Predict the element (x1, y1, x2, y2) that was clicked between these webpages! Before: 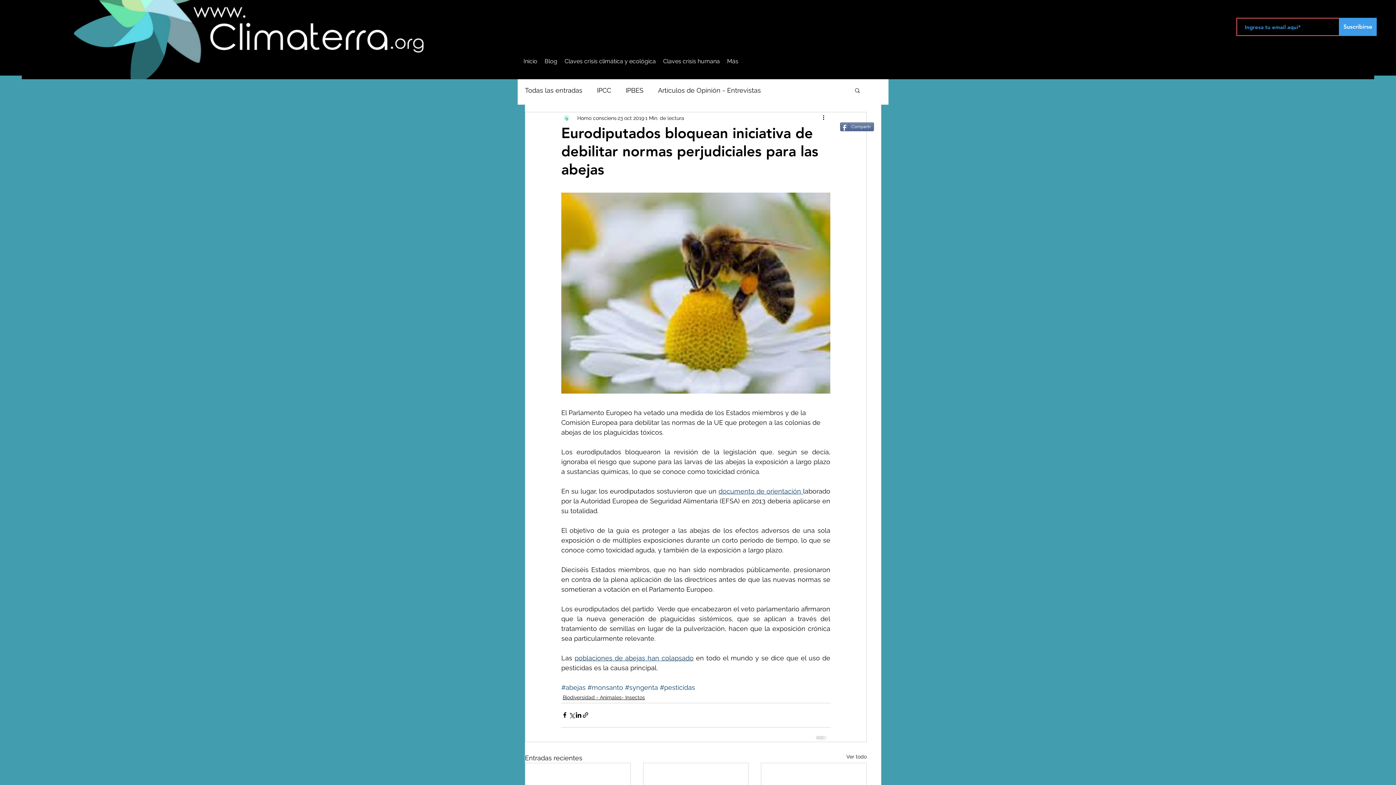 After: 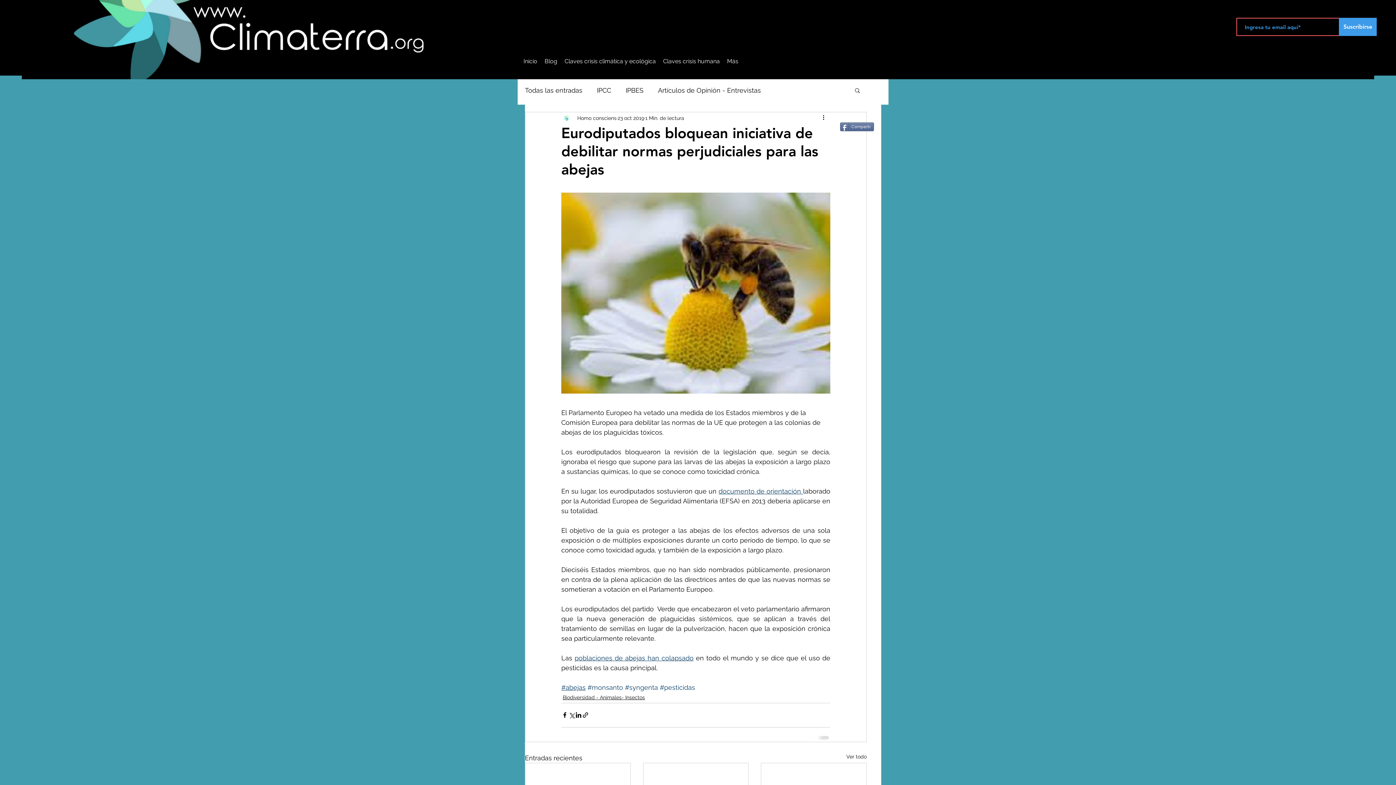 Action: bbox: (561, 683, 585, 691) label: #abejas